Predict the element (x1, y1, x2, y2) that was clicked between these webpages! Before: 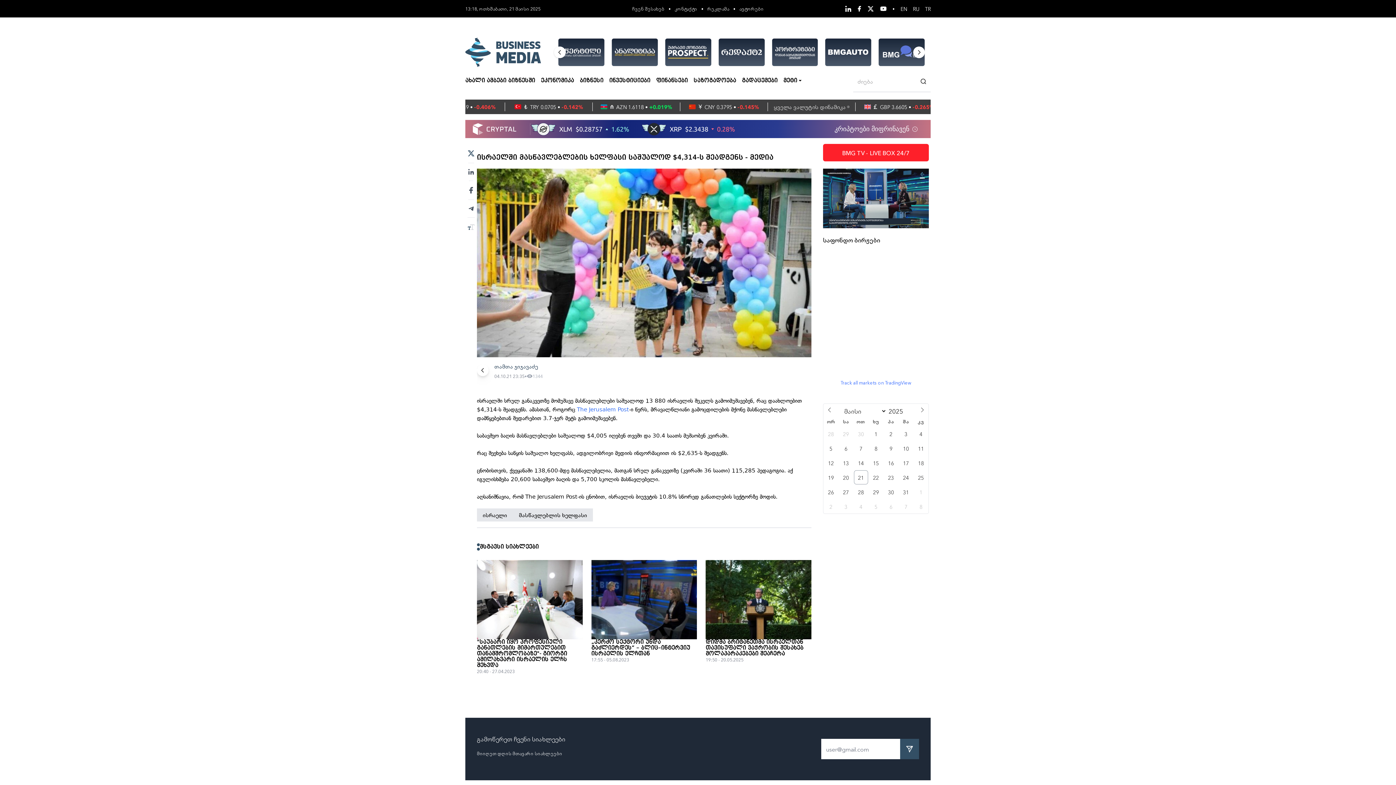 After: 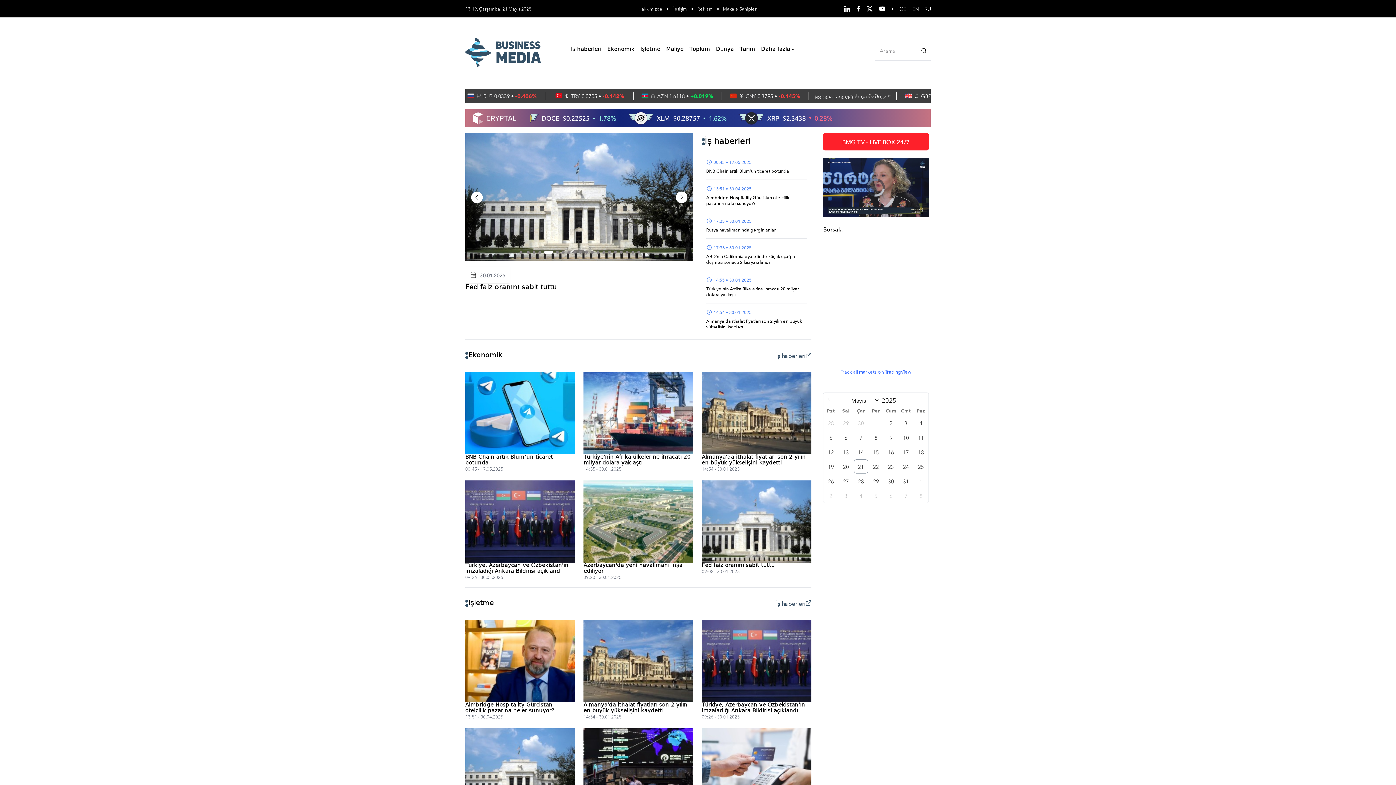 Action: label: TR bbox: (925, 5, 930, 12)